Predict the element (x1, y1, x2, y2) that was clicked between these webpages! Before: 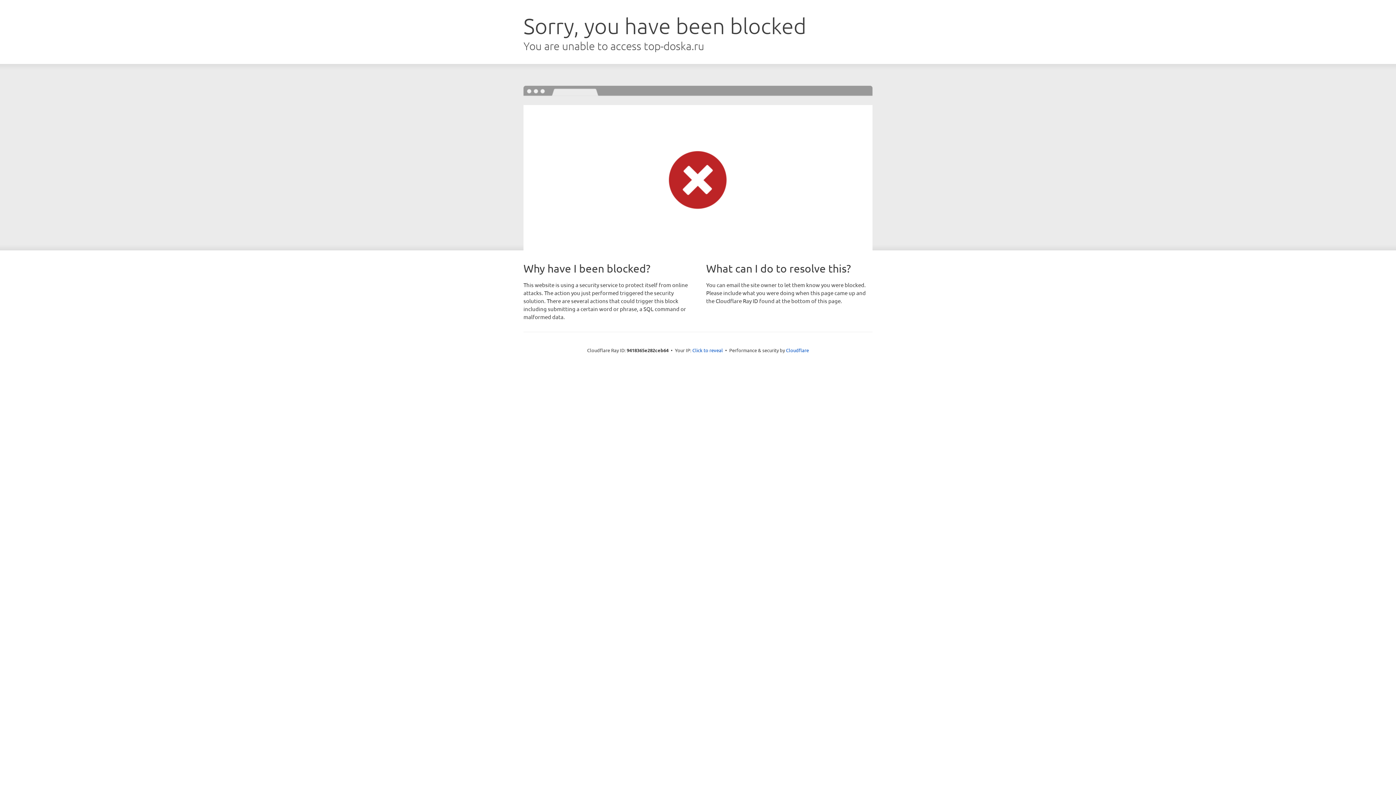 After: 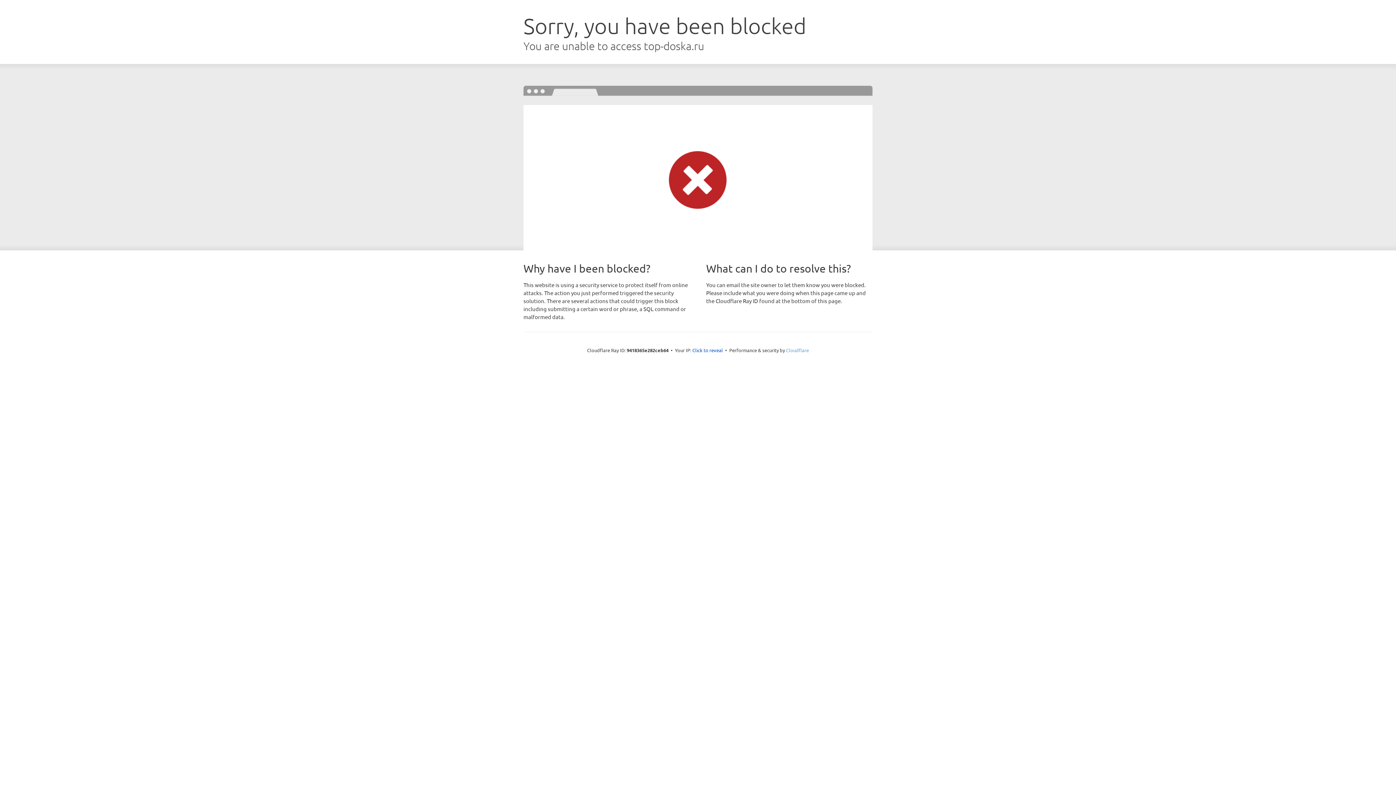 Action: label: Cloudflare bbox: (786, 347, 809, 353)